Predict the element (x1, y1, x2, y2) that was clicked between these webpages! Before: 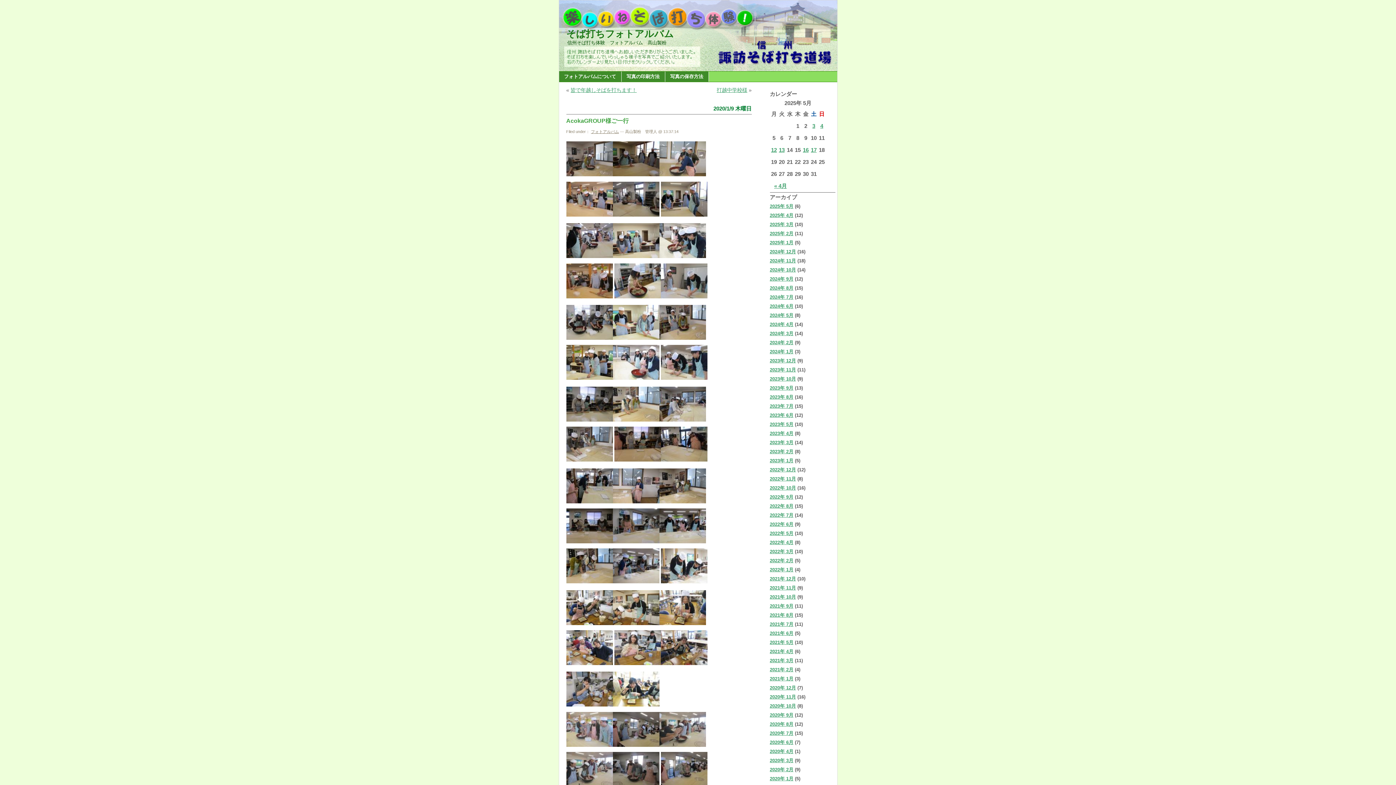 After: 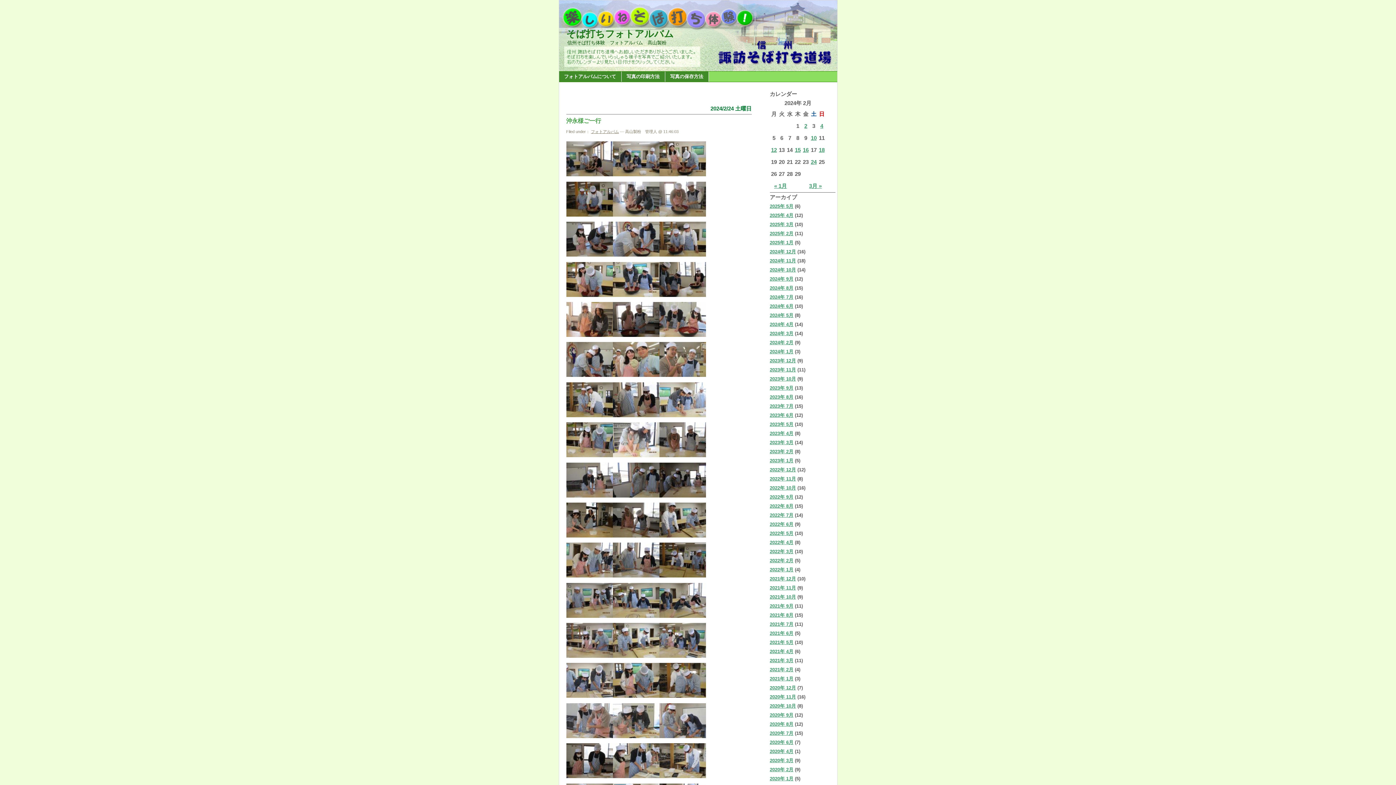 Action: bbox: (770, 340, 793, 345) label: 2024年 2月